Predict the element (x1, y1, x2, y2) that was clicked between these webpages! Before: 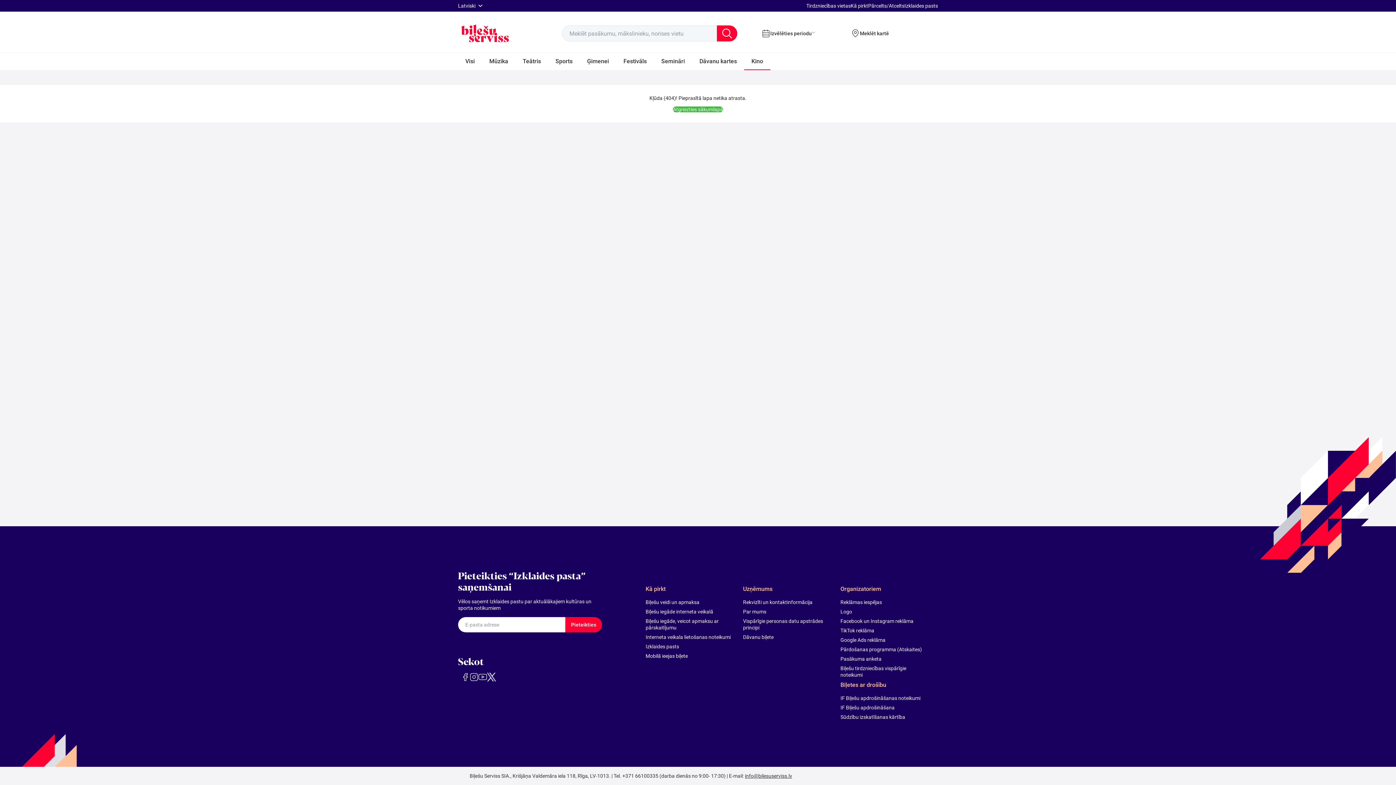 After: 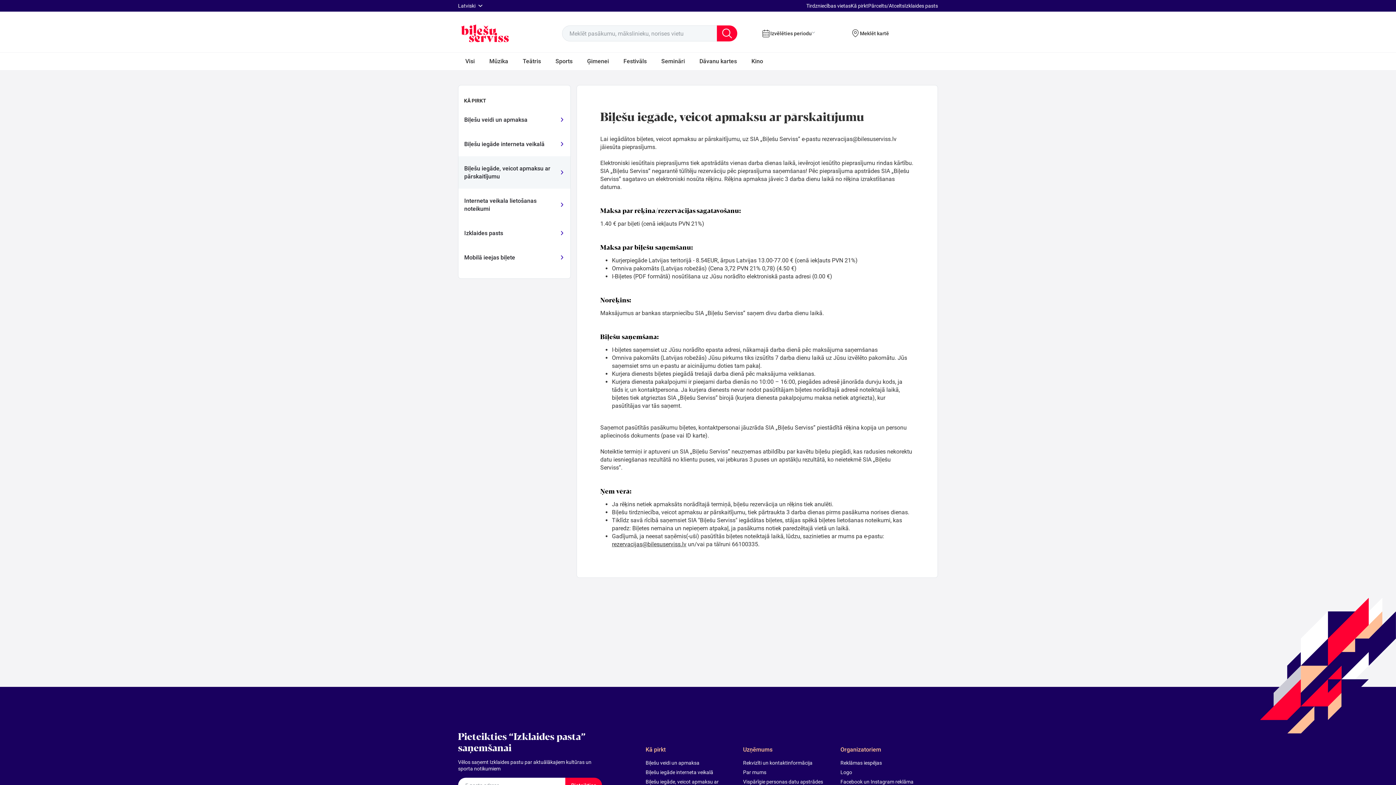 Action: label: Biļešu iegāde, veicot apmaksu ar pārskaitījumu bbox: (645, 618, 734, 631)